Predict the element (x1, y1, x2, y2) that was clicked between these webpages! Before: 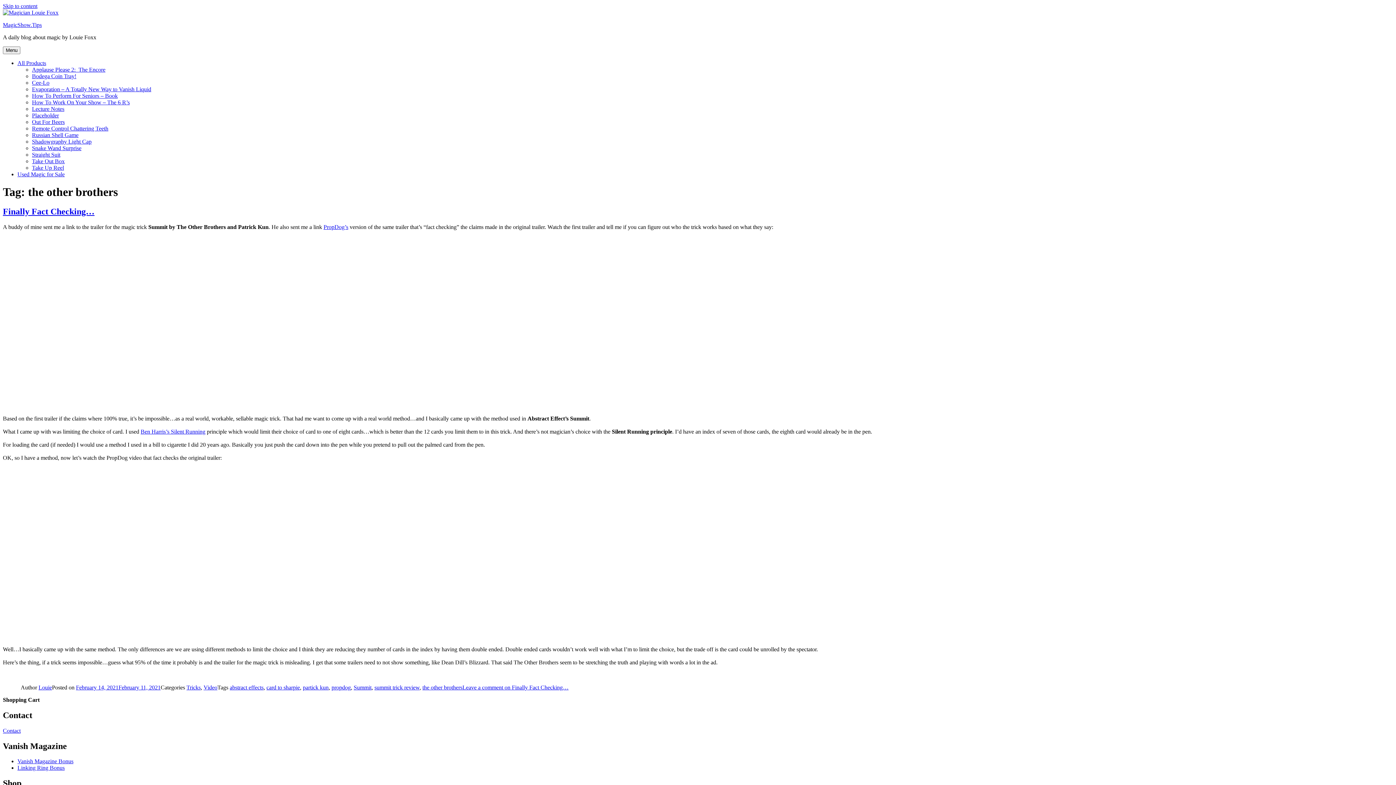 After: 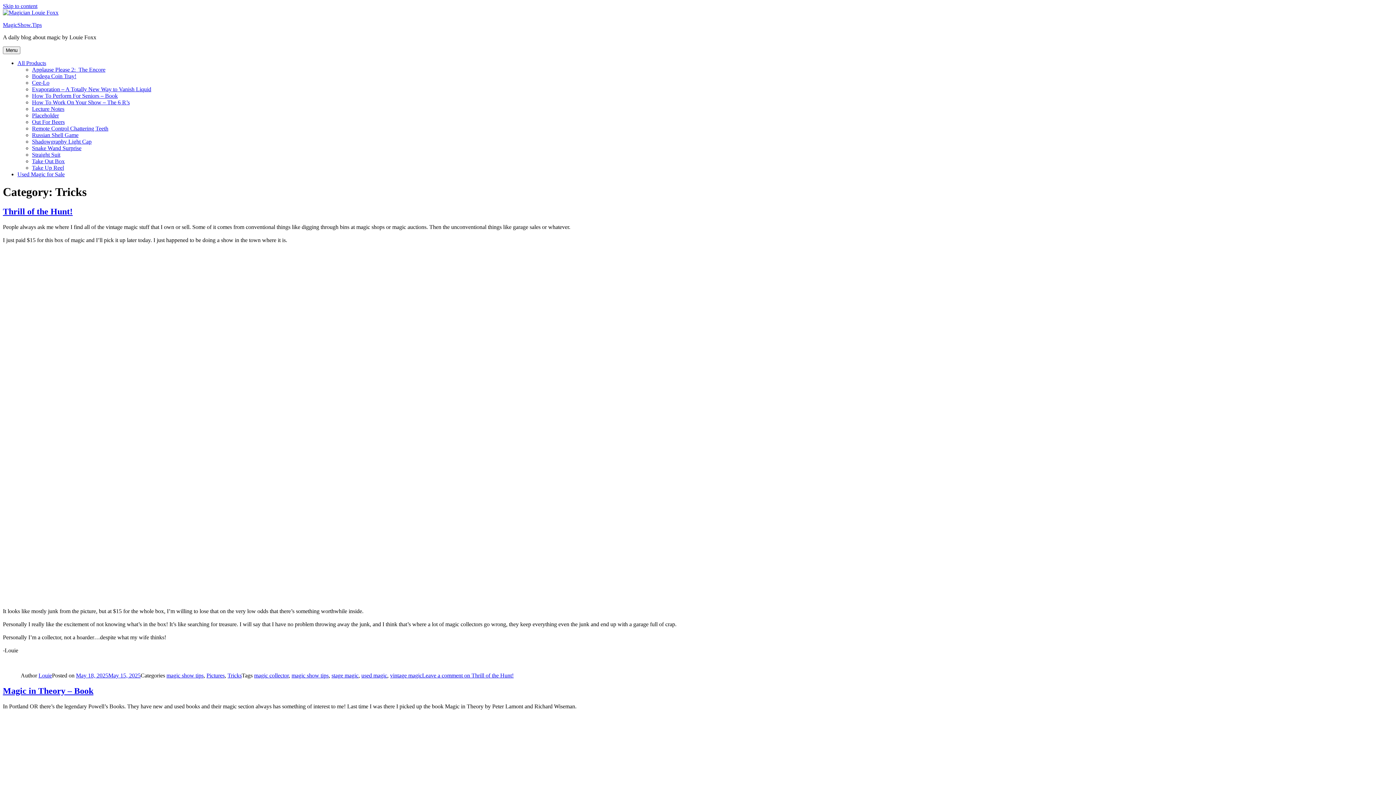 Action: bbox: (186, 684, 200, 690) label: Tricks